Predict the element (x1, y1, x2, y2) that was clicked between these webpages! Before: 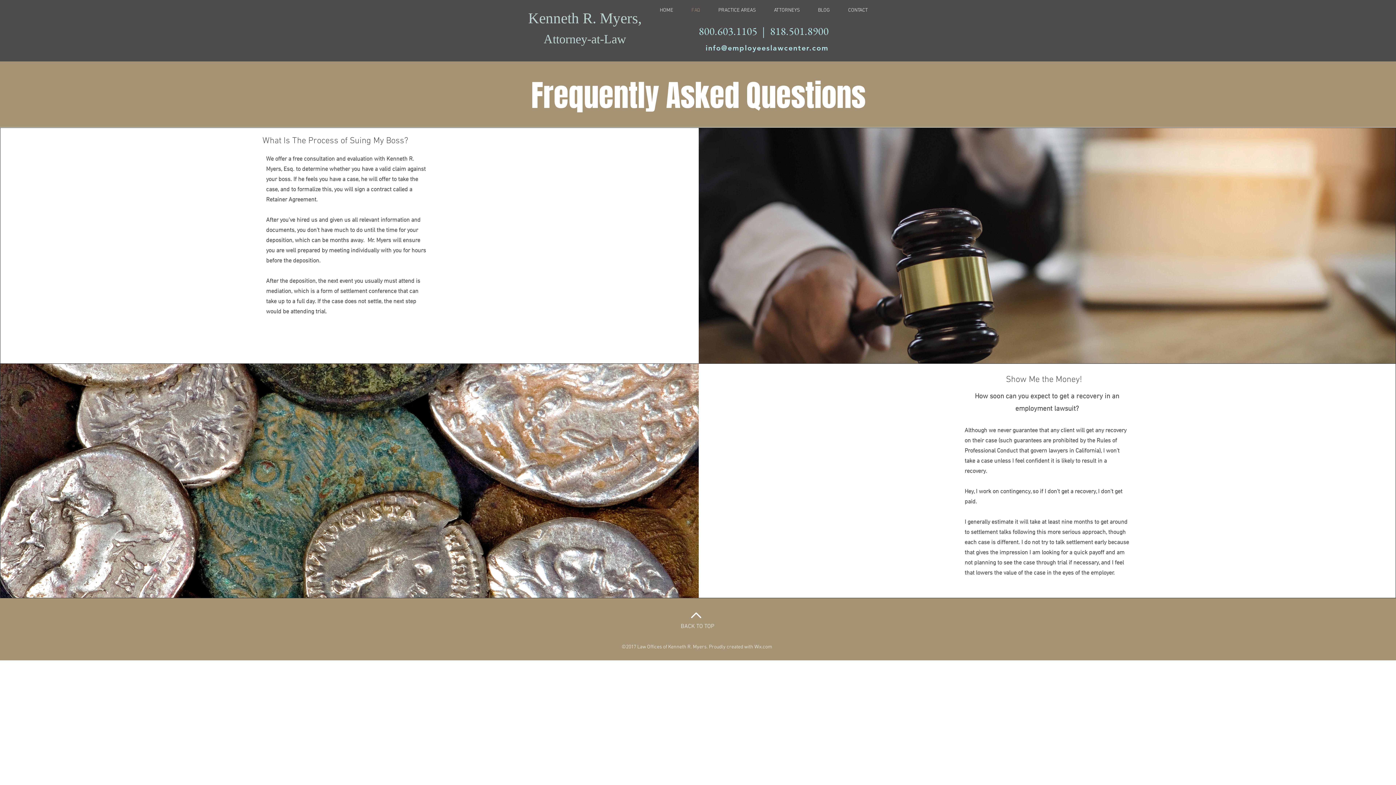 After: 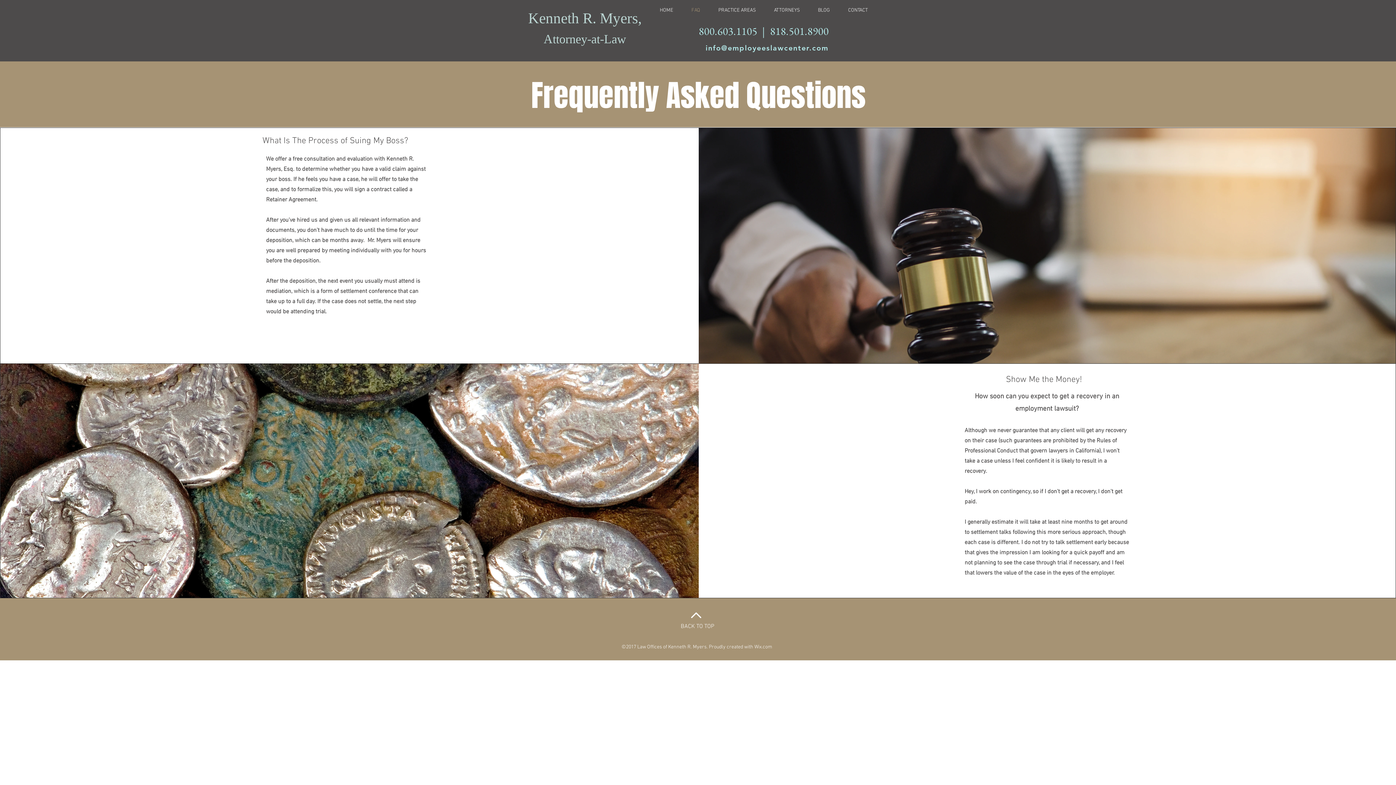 Action: label: info@employeeslawcenter.com bbox: (705, 43, 828, 52)